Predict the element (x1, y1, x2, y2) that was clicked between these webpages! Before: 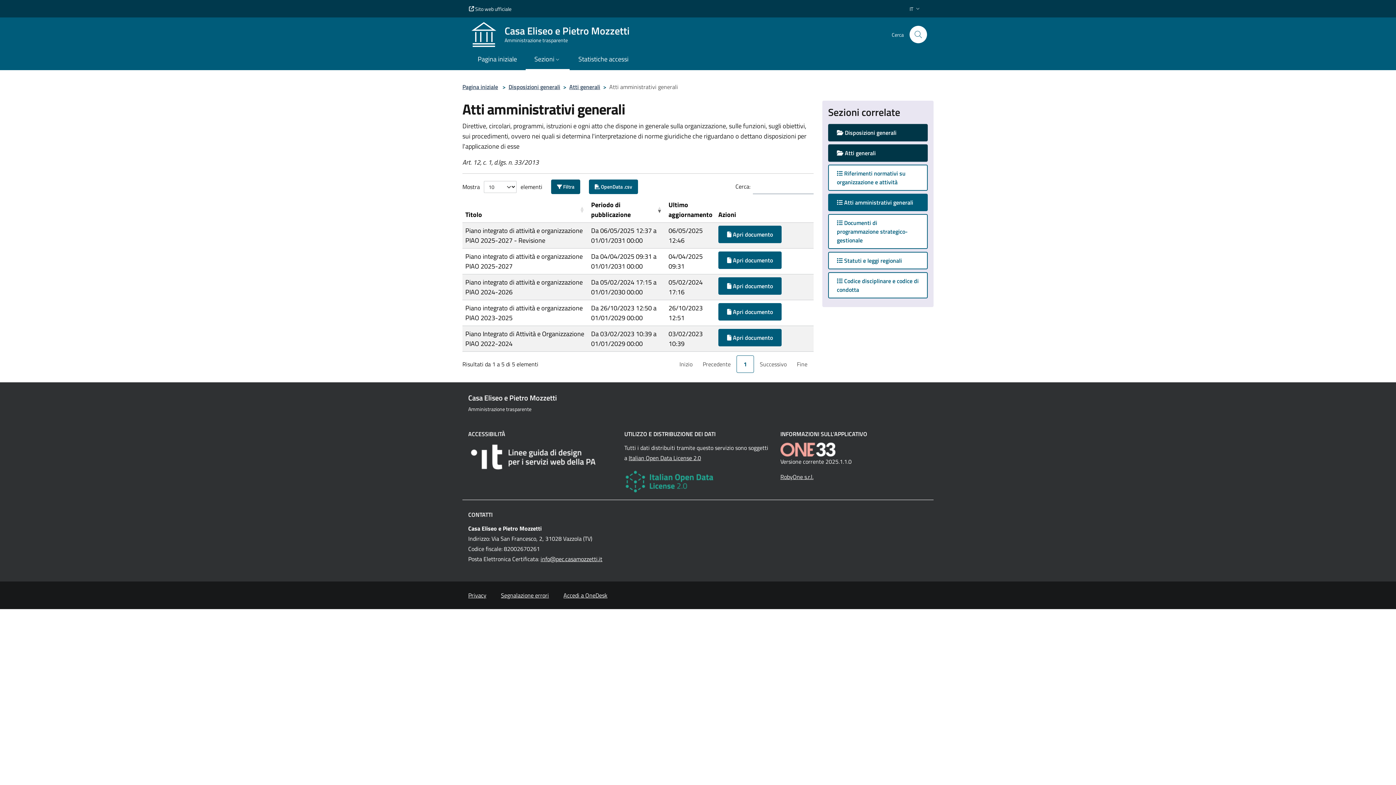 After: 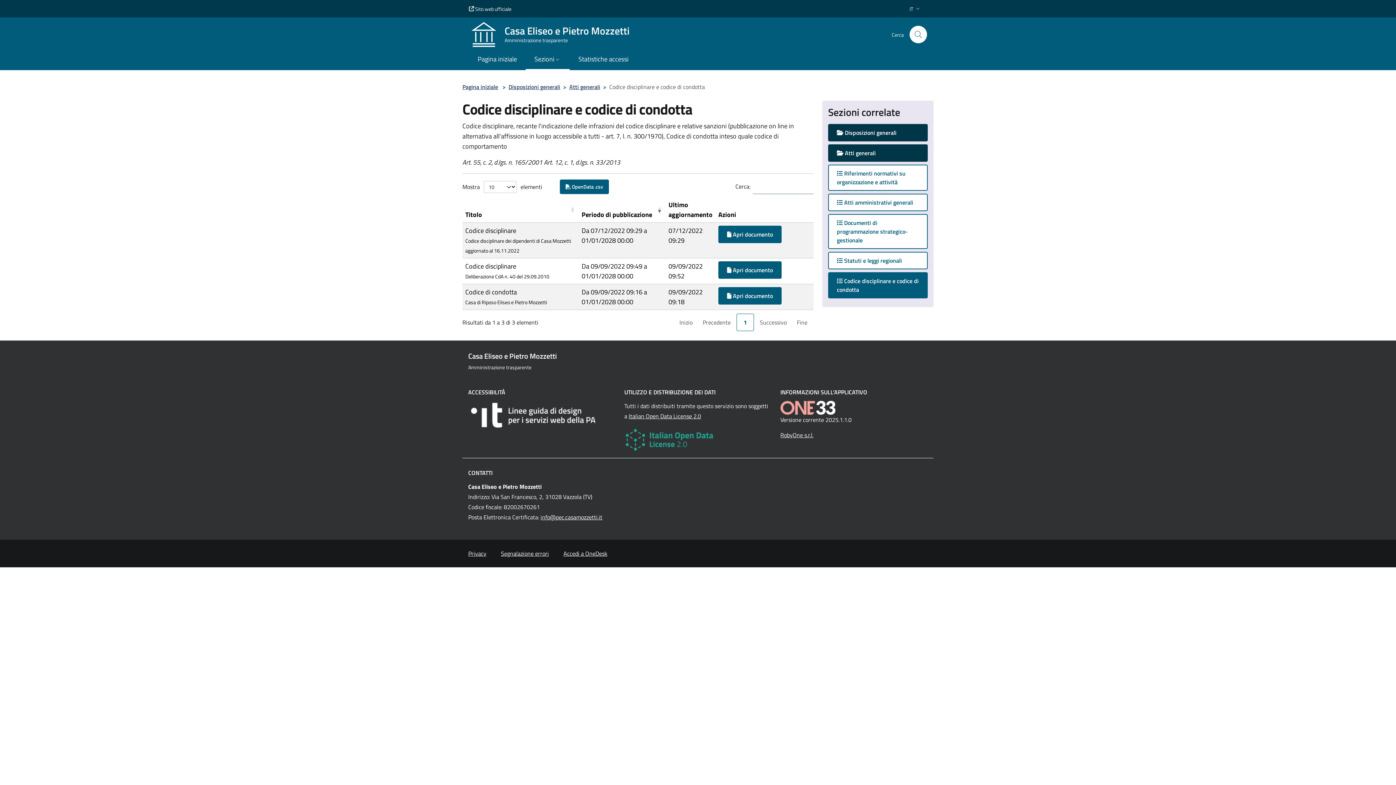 Action: label:  Codice disciplinare e codice di condotta bbox: (828, 272, 928, 298)